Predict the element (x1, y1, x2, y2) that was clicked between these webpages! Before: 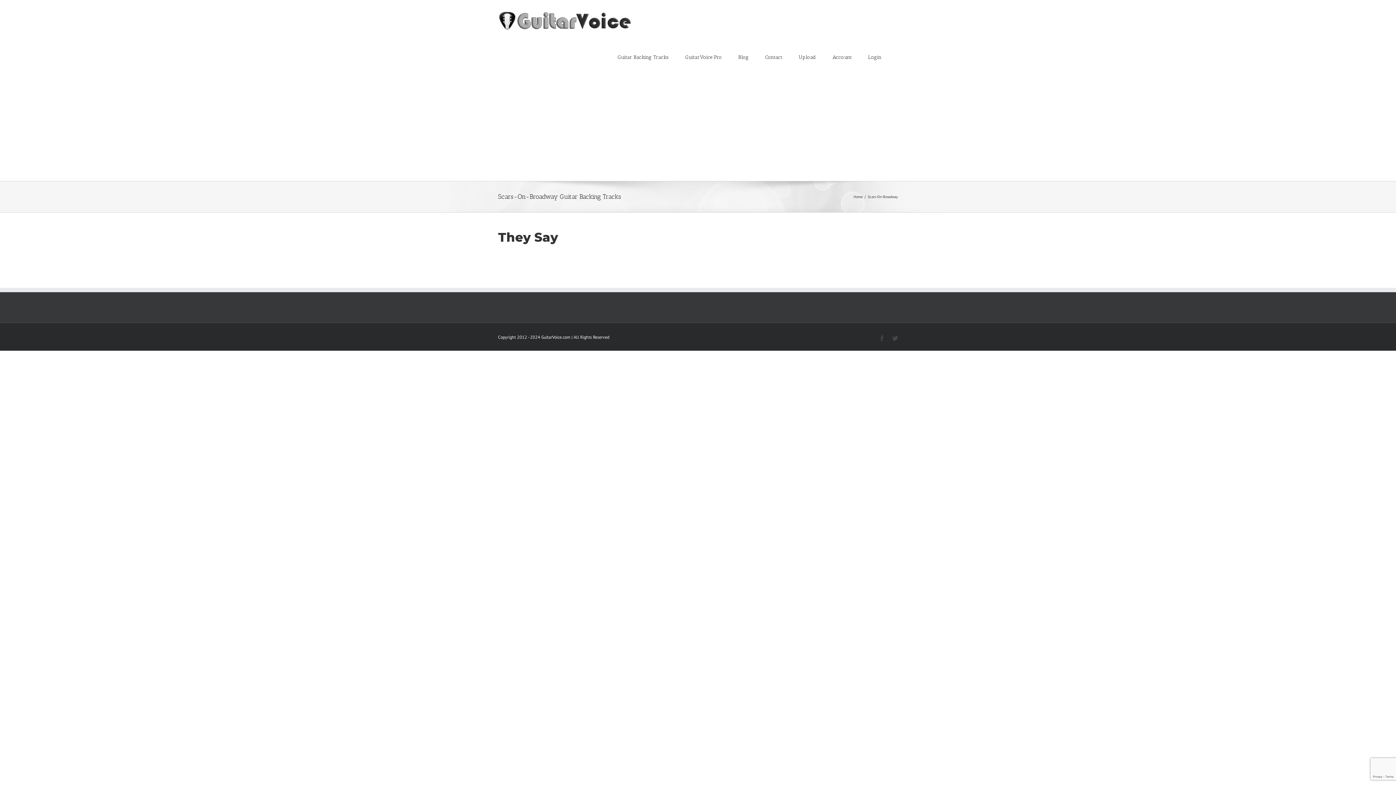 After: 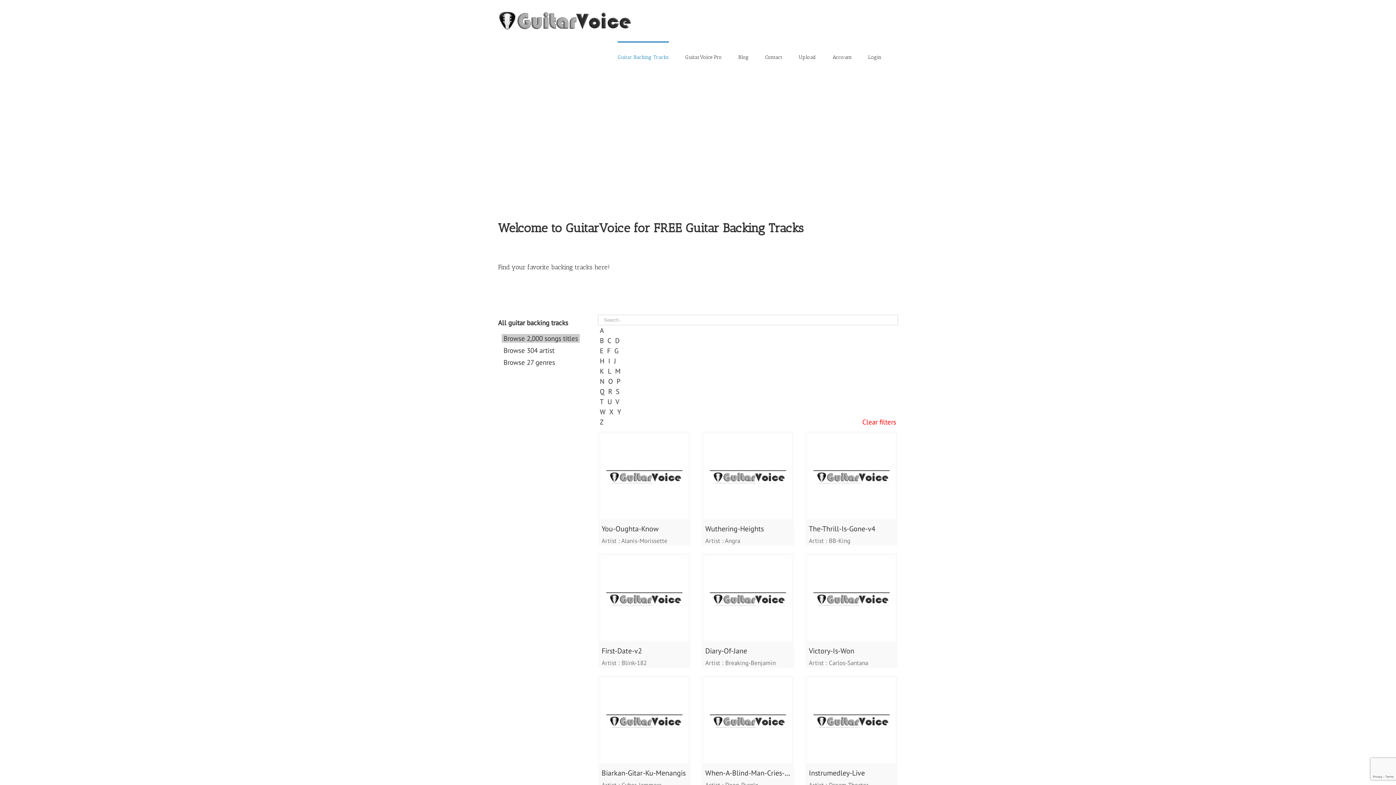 Action: bbox: (617, 41, 669, 72) label: Guitar Backing Tracks